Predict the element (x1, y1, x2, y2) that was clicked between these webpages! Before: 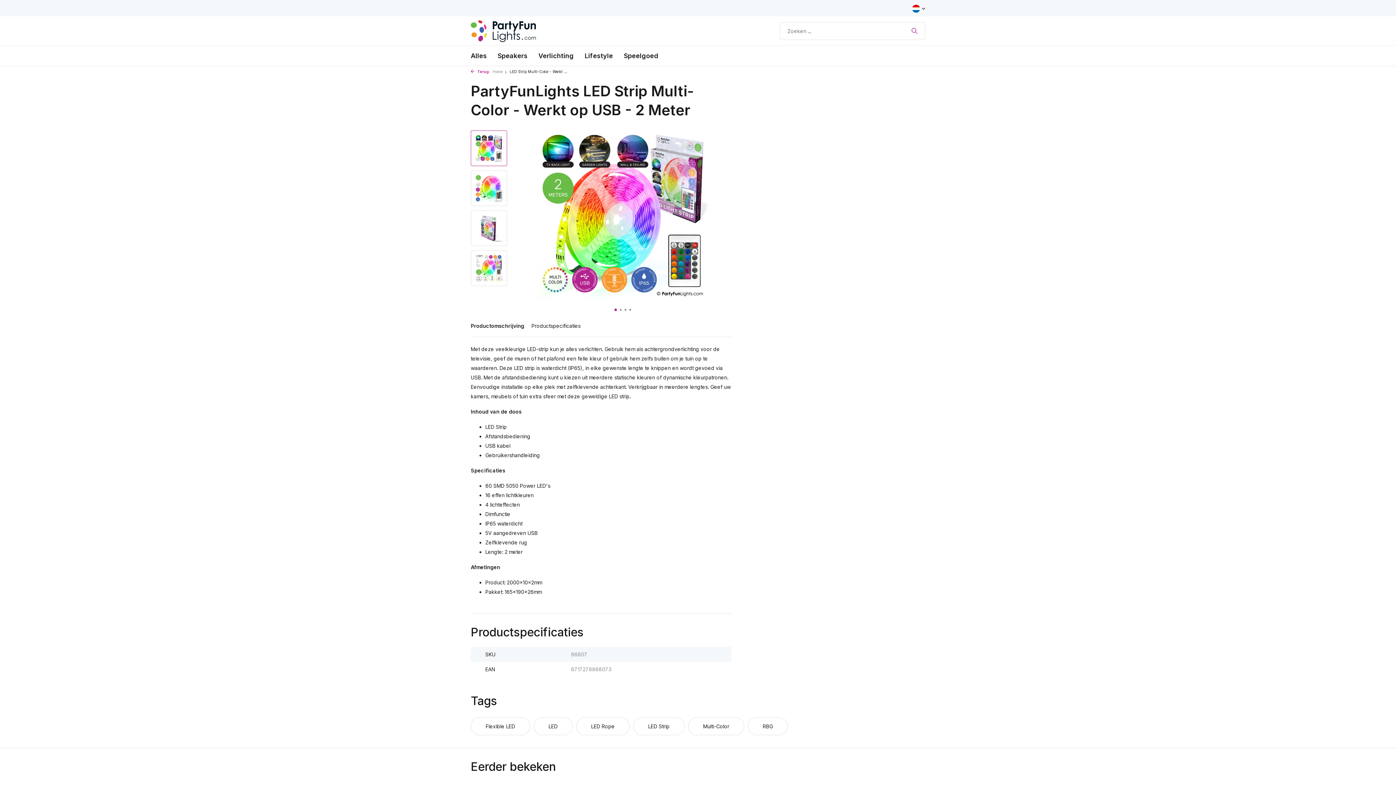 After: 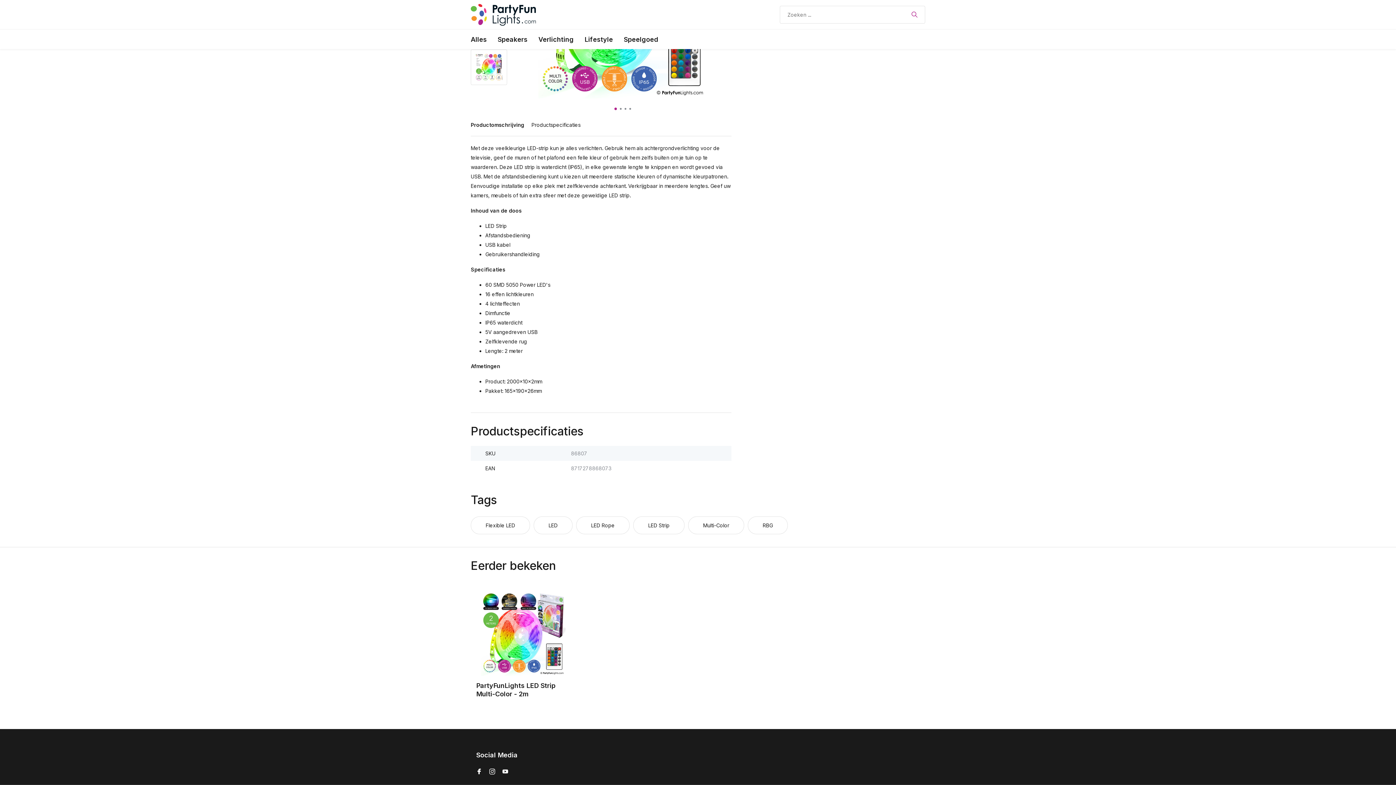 Action: label: Productspecificaties bbox: (531, 322, 580, 329)